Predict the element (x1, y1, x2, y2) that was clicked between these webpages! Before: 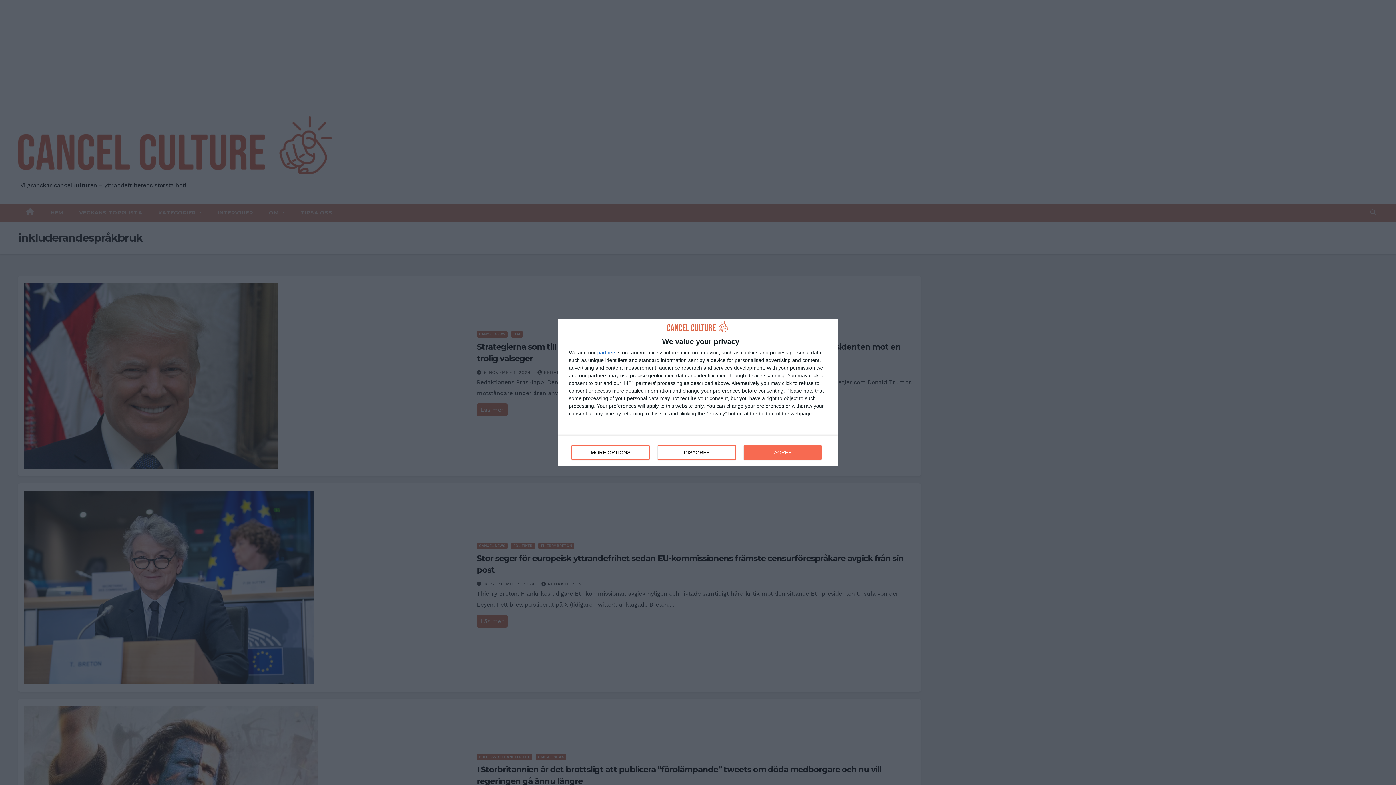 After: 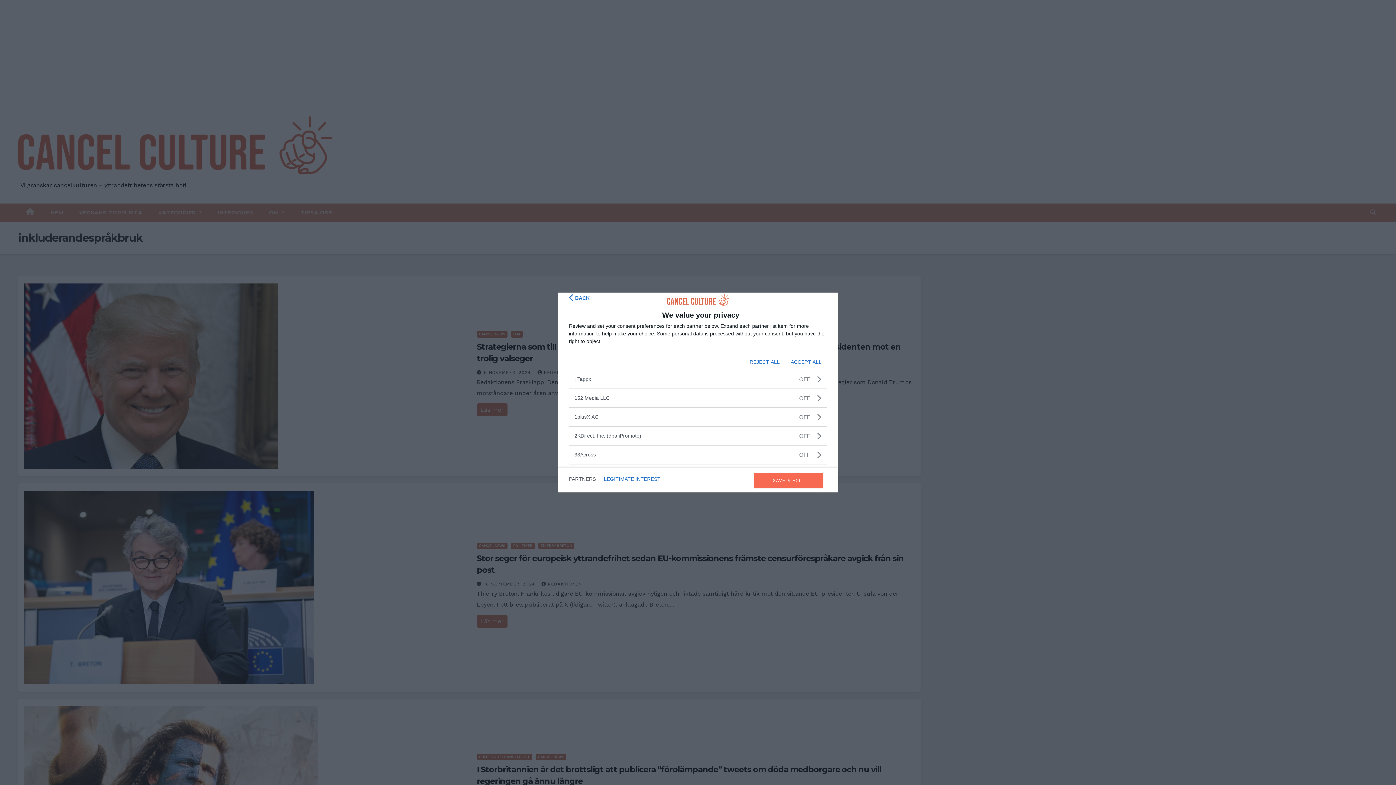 Action: bbox: (597, 350, 616, 355) label: partners